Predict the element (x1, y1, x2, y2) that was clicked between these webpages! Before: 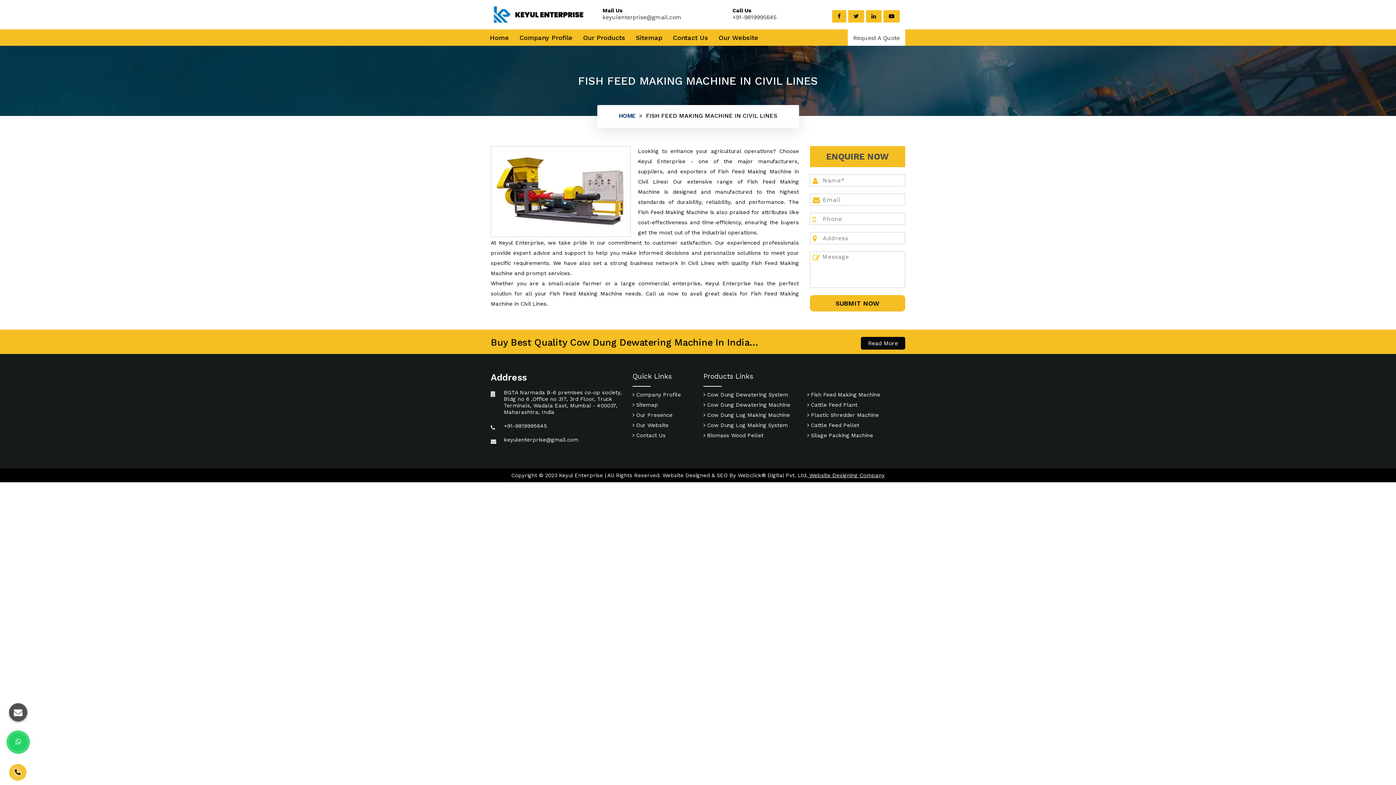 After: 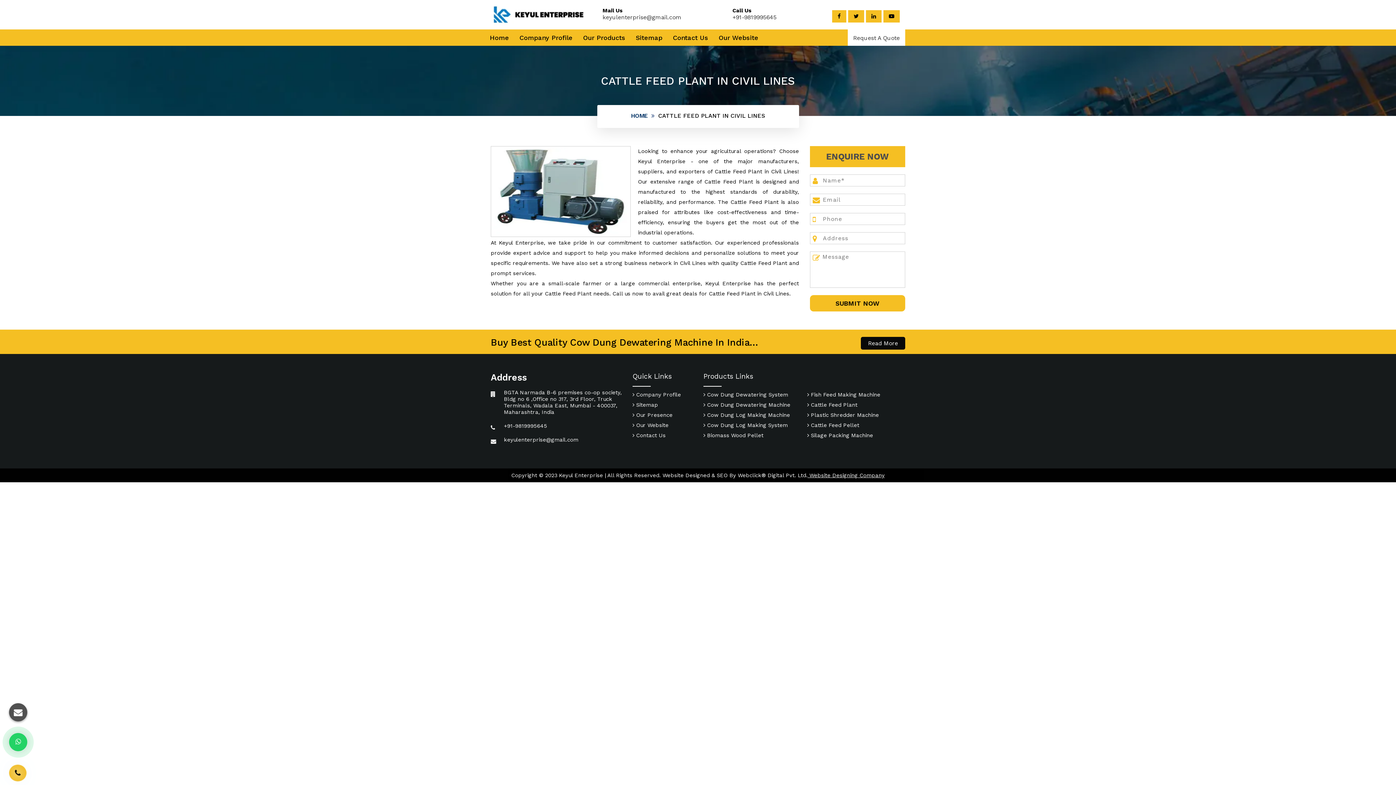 Action: bbox: (807, 401, 857, 408) label:  Cattle Feed Plant